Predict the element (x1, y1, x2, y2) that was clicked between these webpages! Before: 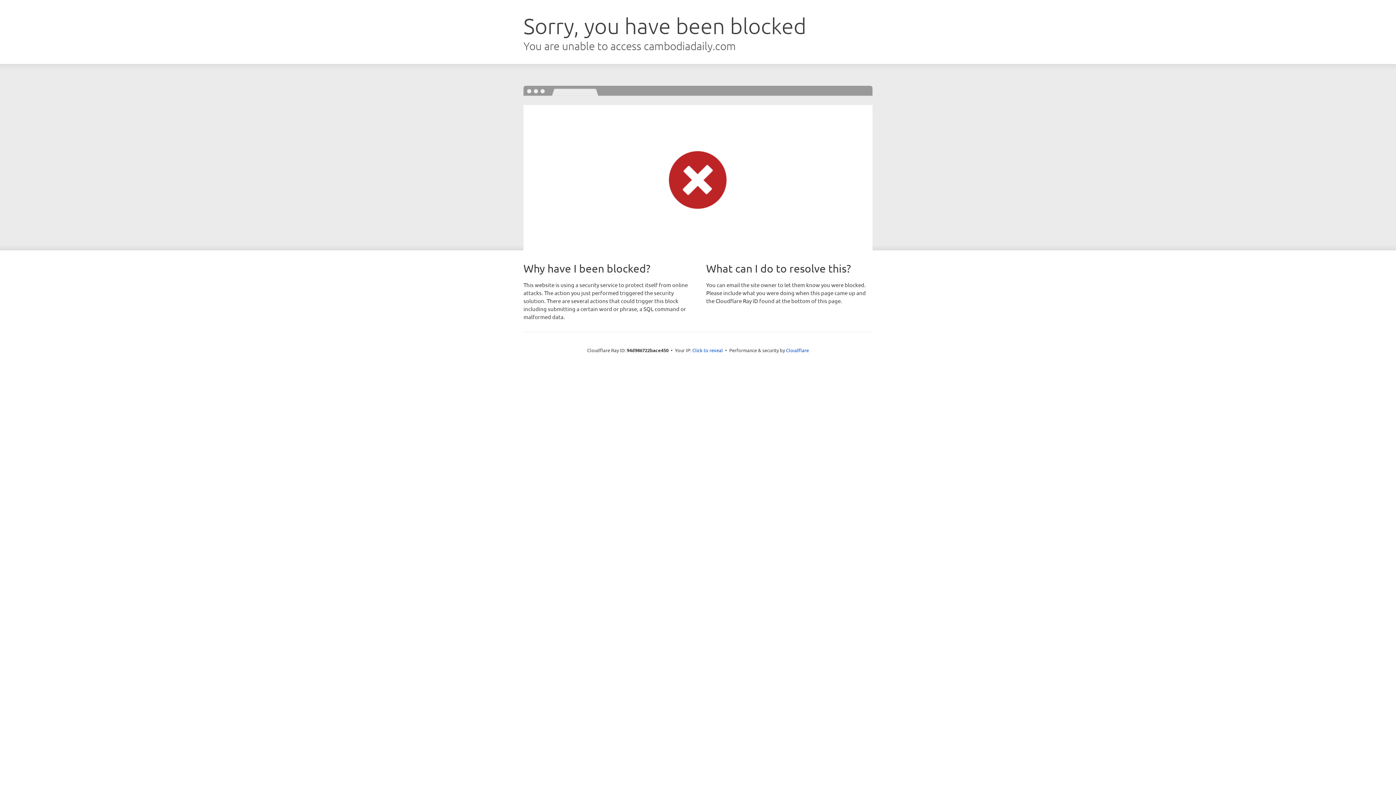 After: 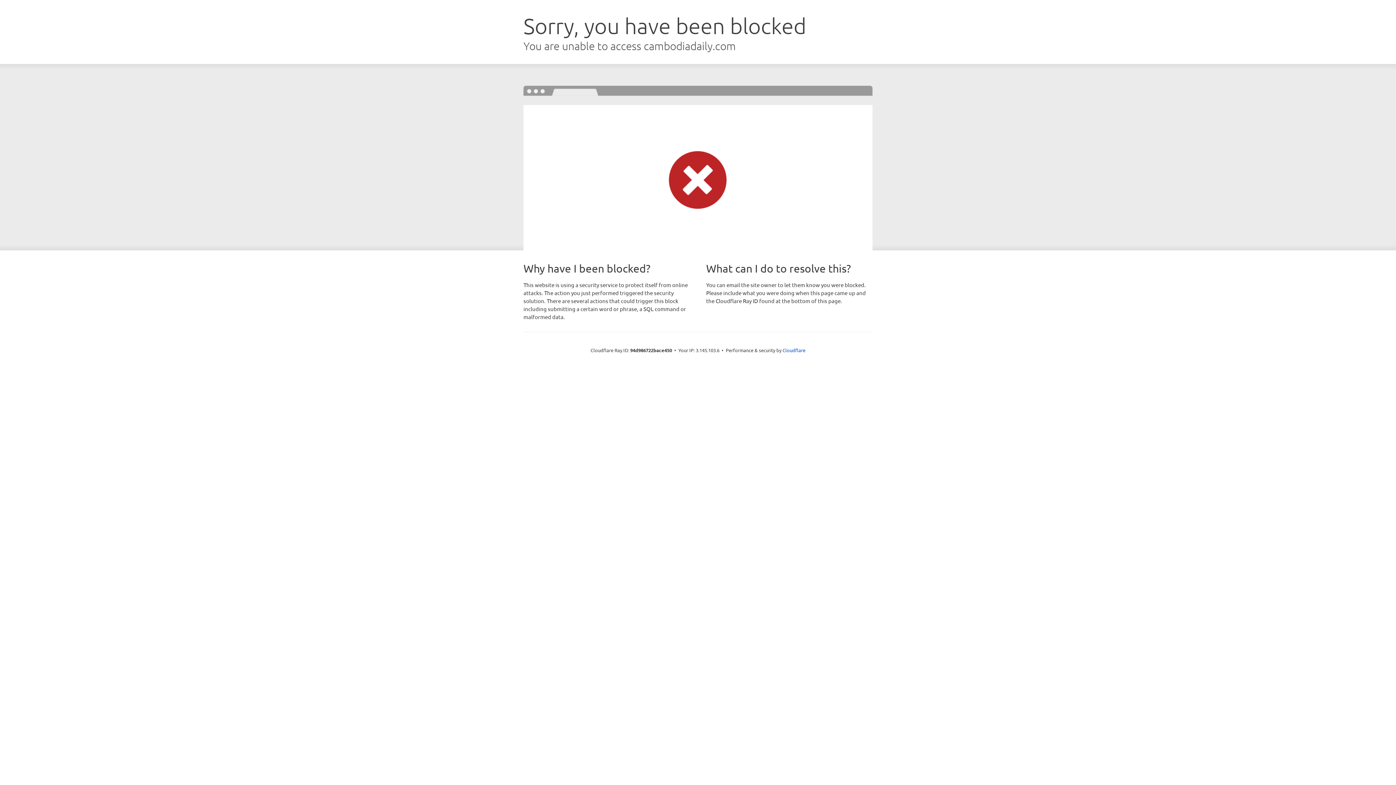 Action: label: Click to reveal bbox: (692, 346, 723, 353)